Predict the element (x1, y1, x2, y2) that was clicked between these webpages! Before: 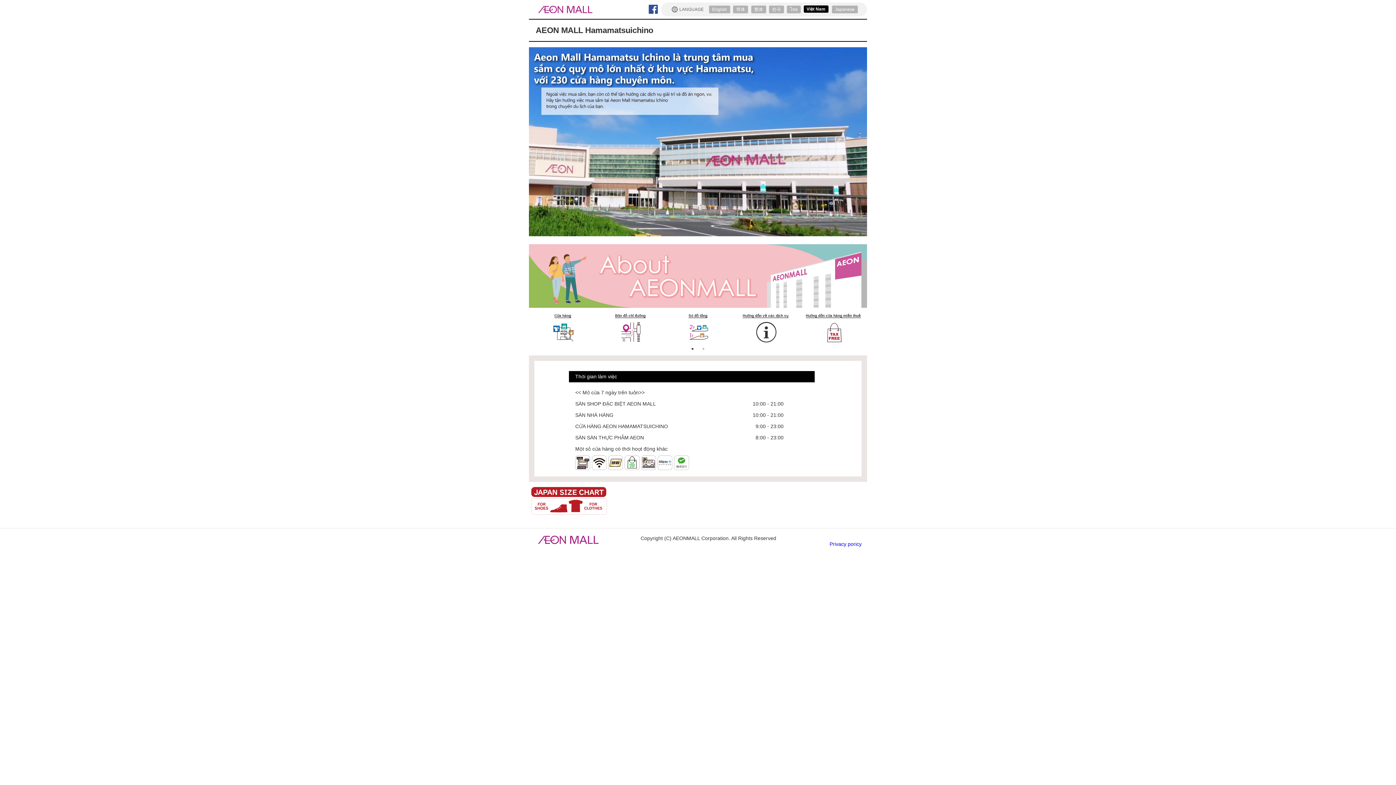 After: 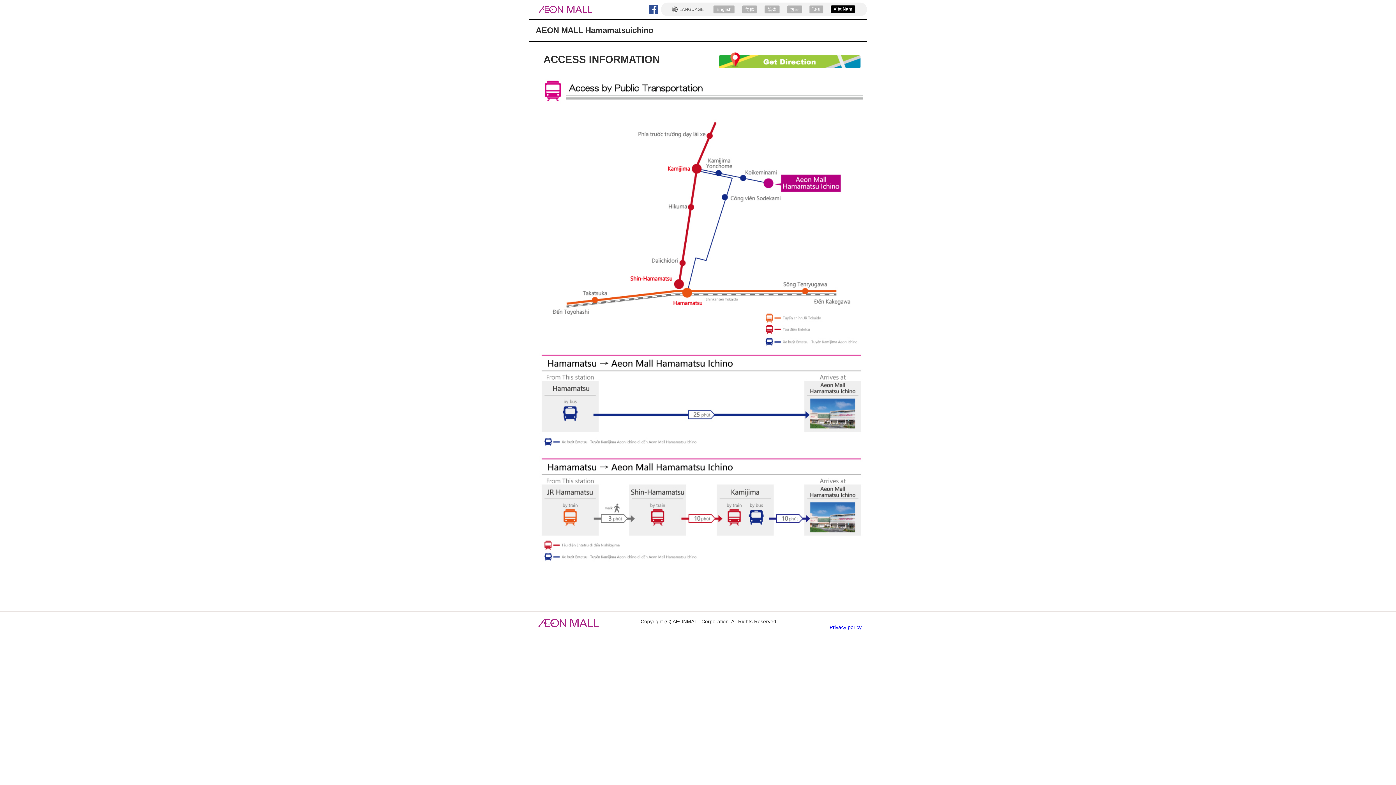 Action: bbox: (596, 312, 664, 343) label: Bản đồ chỉ đường